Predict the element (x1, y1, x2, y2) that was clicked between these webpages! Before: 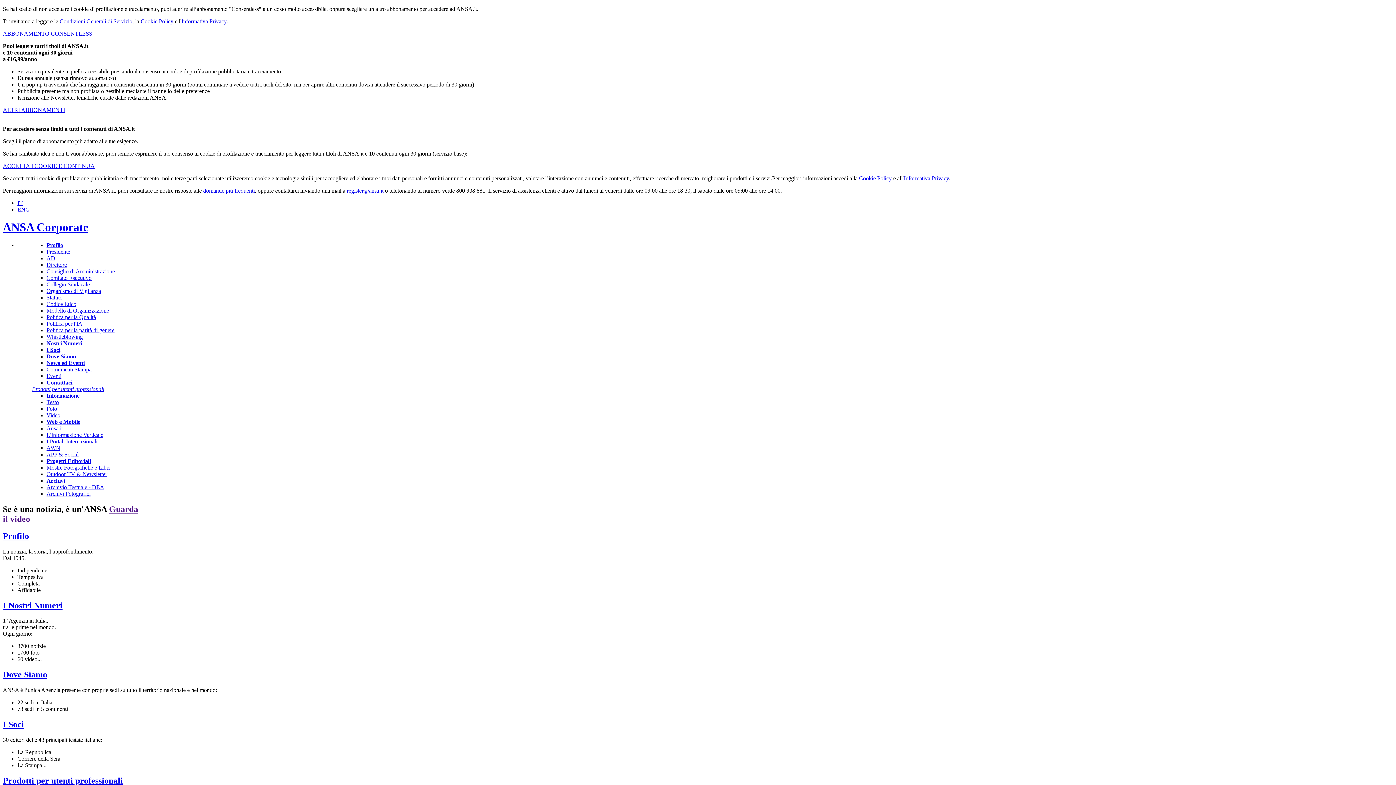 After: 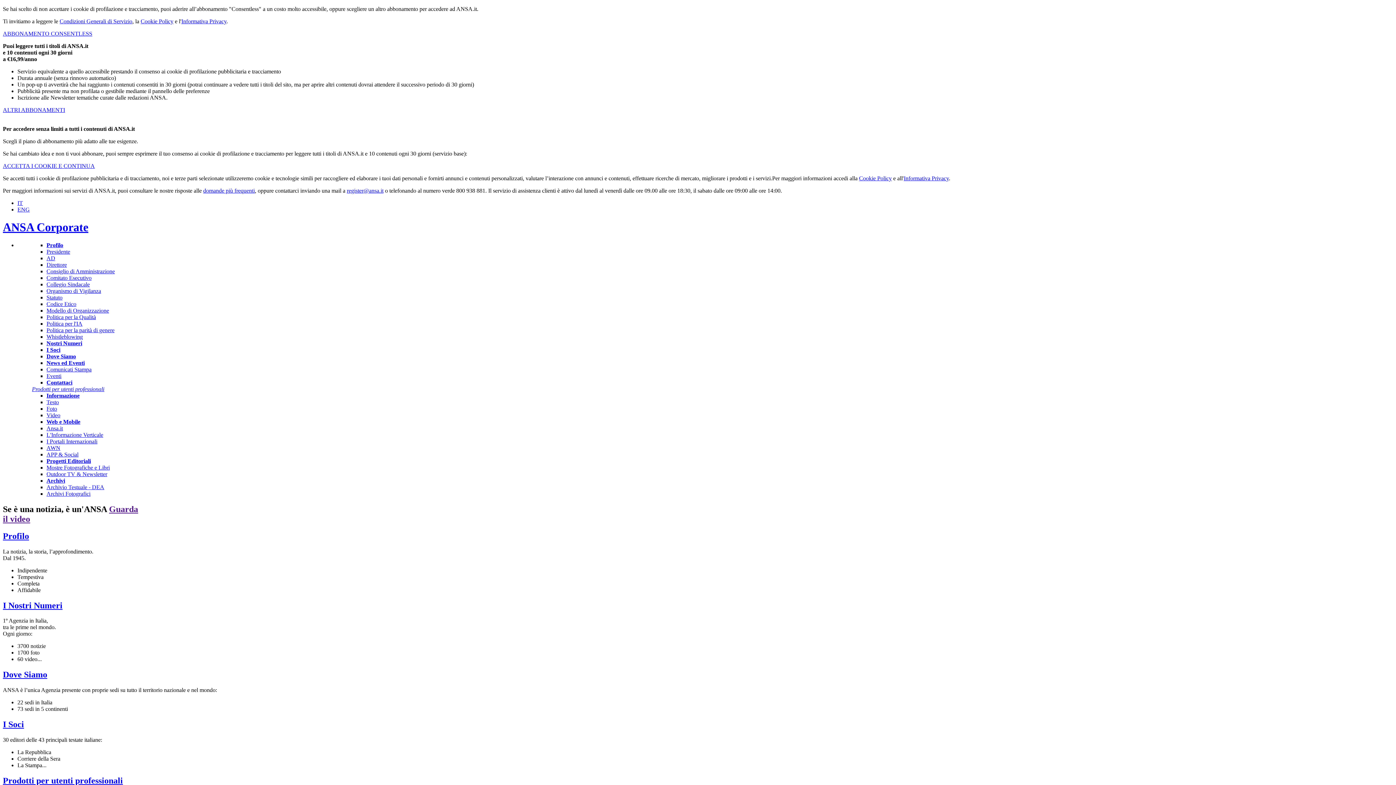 Action: label: Informativa Privacy bbox: (181, 18, 226, 24)